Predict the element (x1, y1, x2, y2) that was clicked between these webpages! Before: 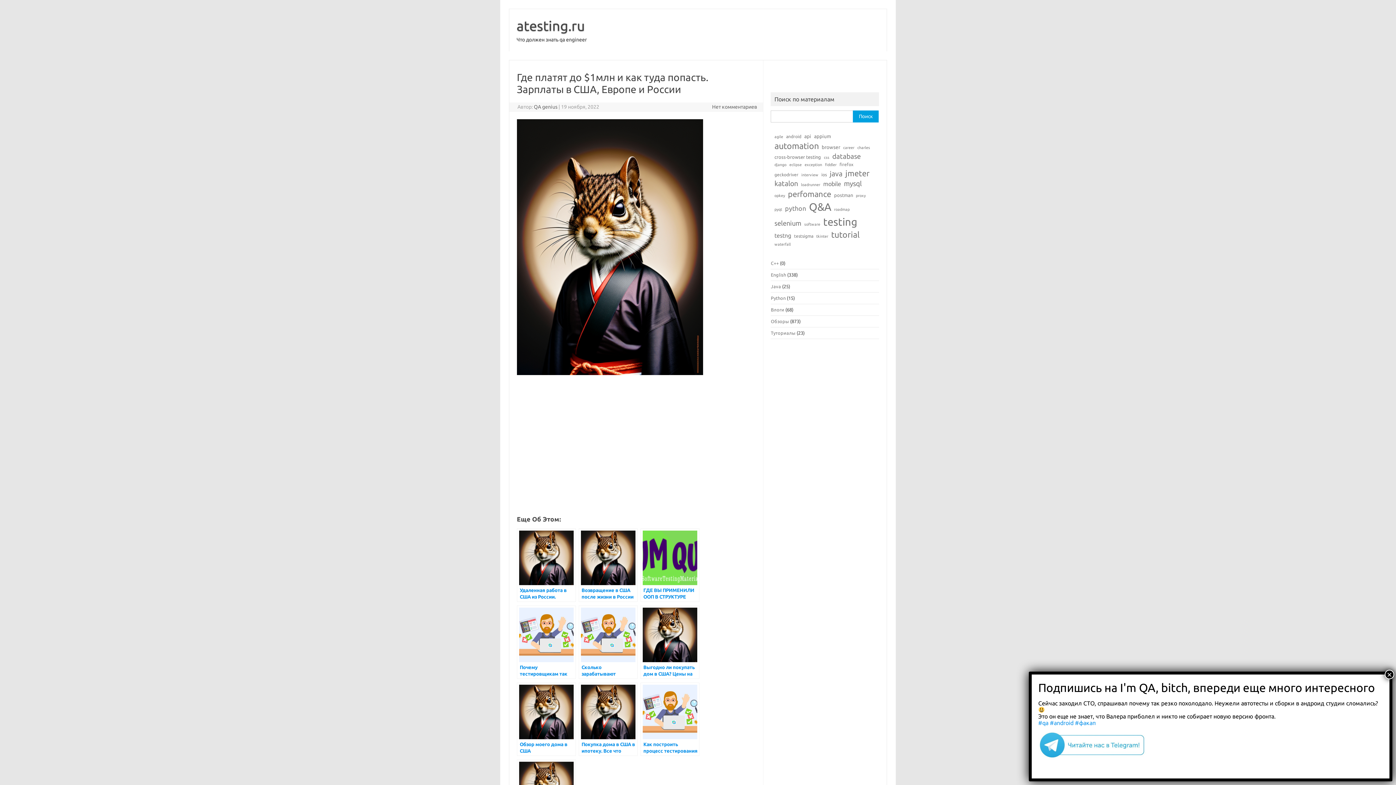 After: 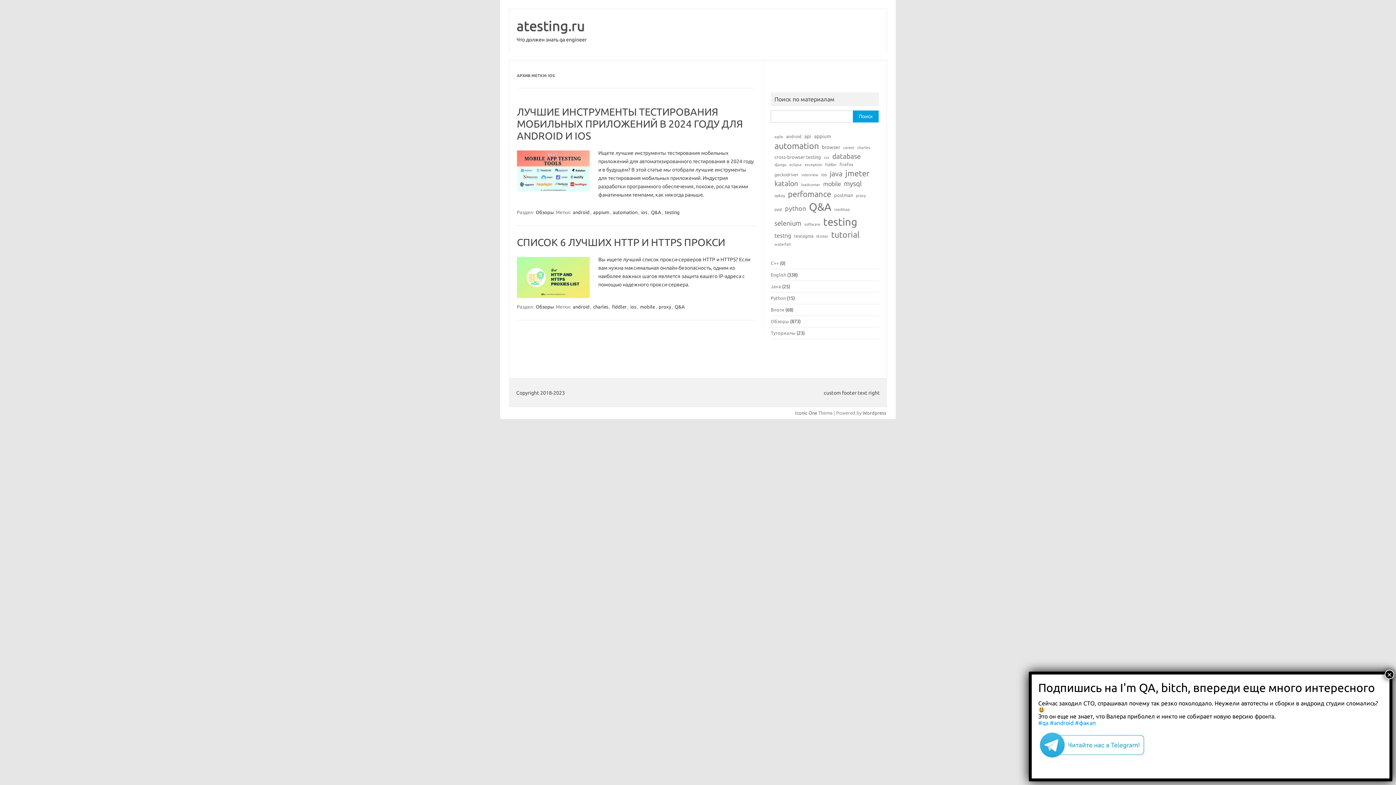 Action: bbox: (821, 172, 827, 177) label: ios (2 элемента)